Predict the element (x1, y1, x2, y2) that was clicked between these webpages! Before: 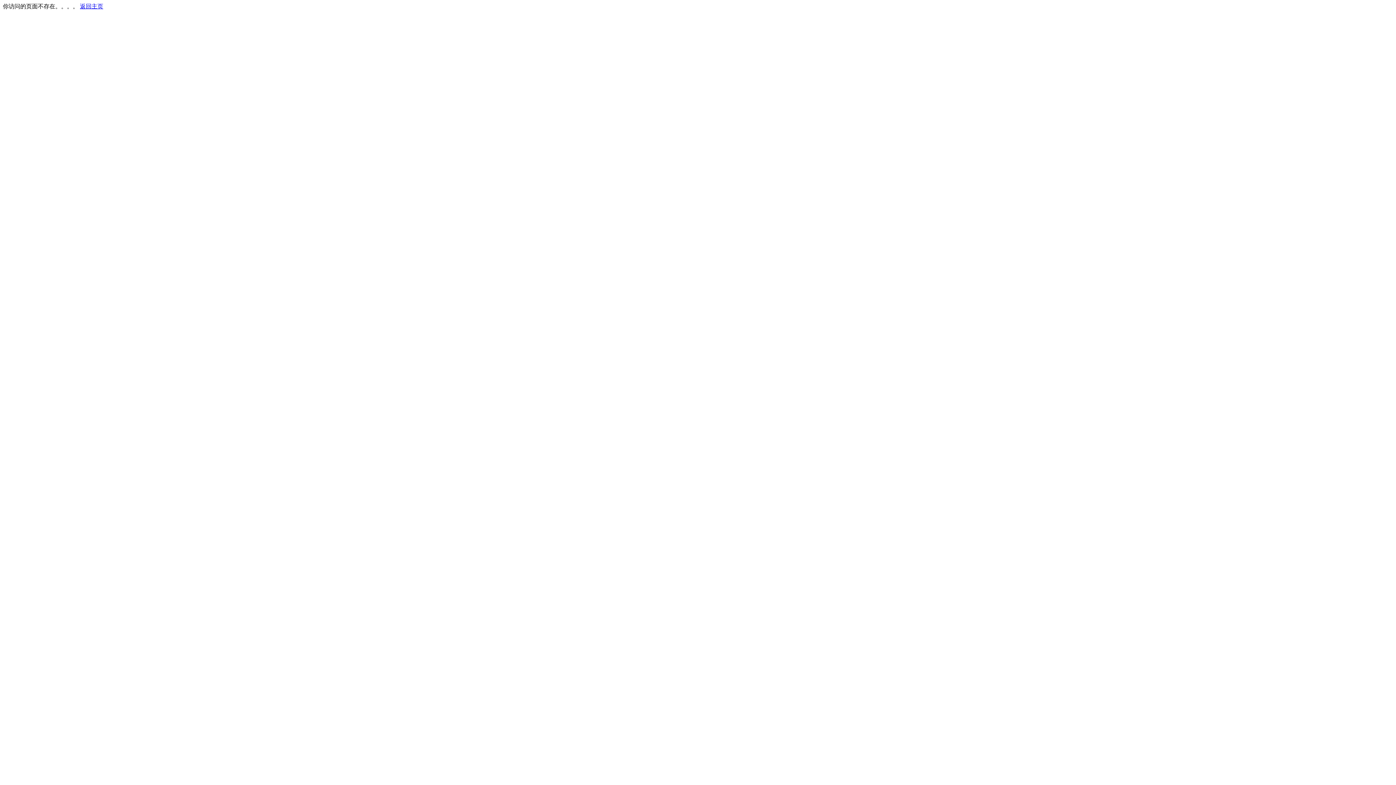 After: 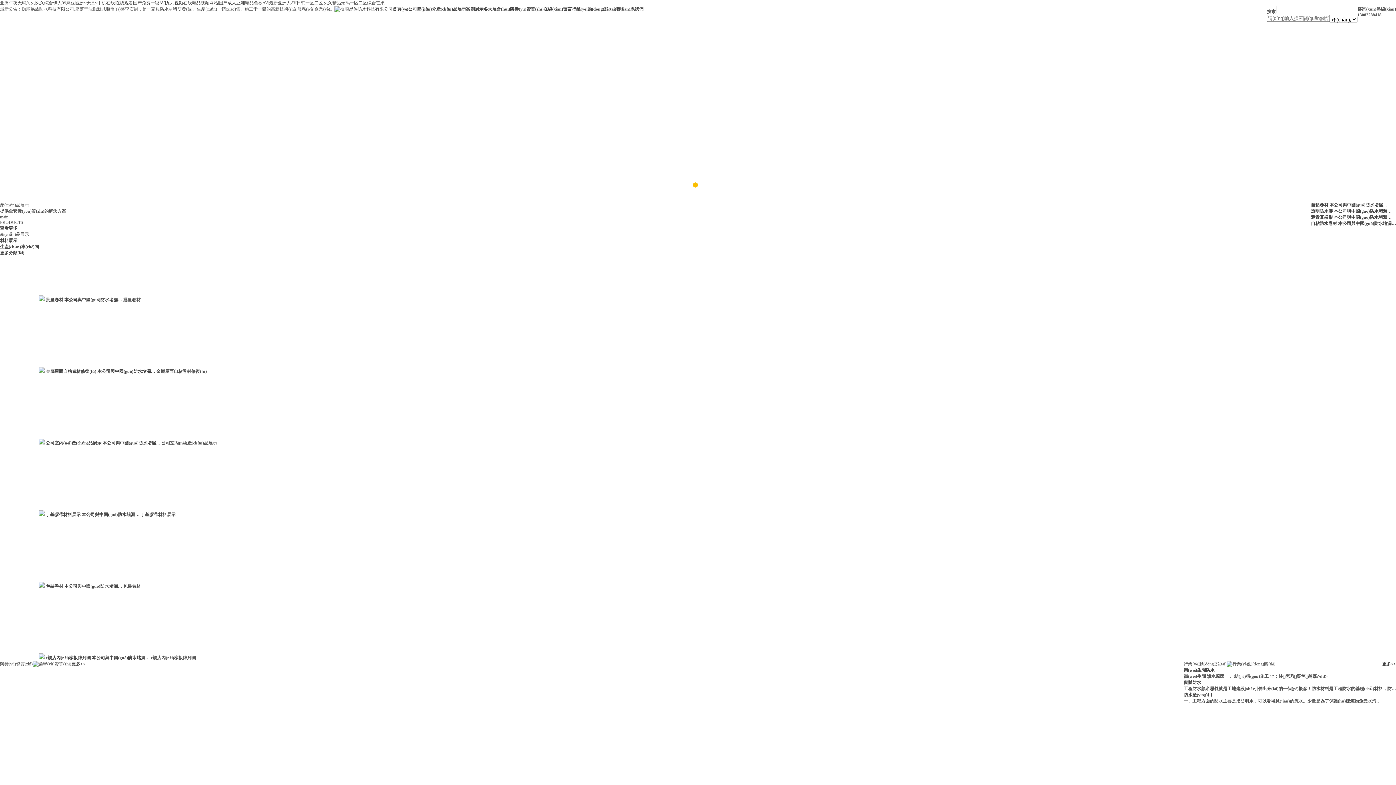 Action: label: 返回主页 bbox: (80, 3, 103, 9)